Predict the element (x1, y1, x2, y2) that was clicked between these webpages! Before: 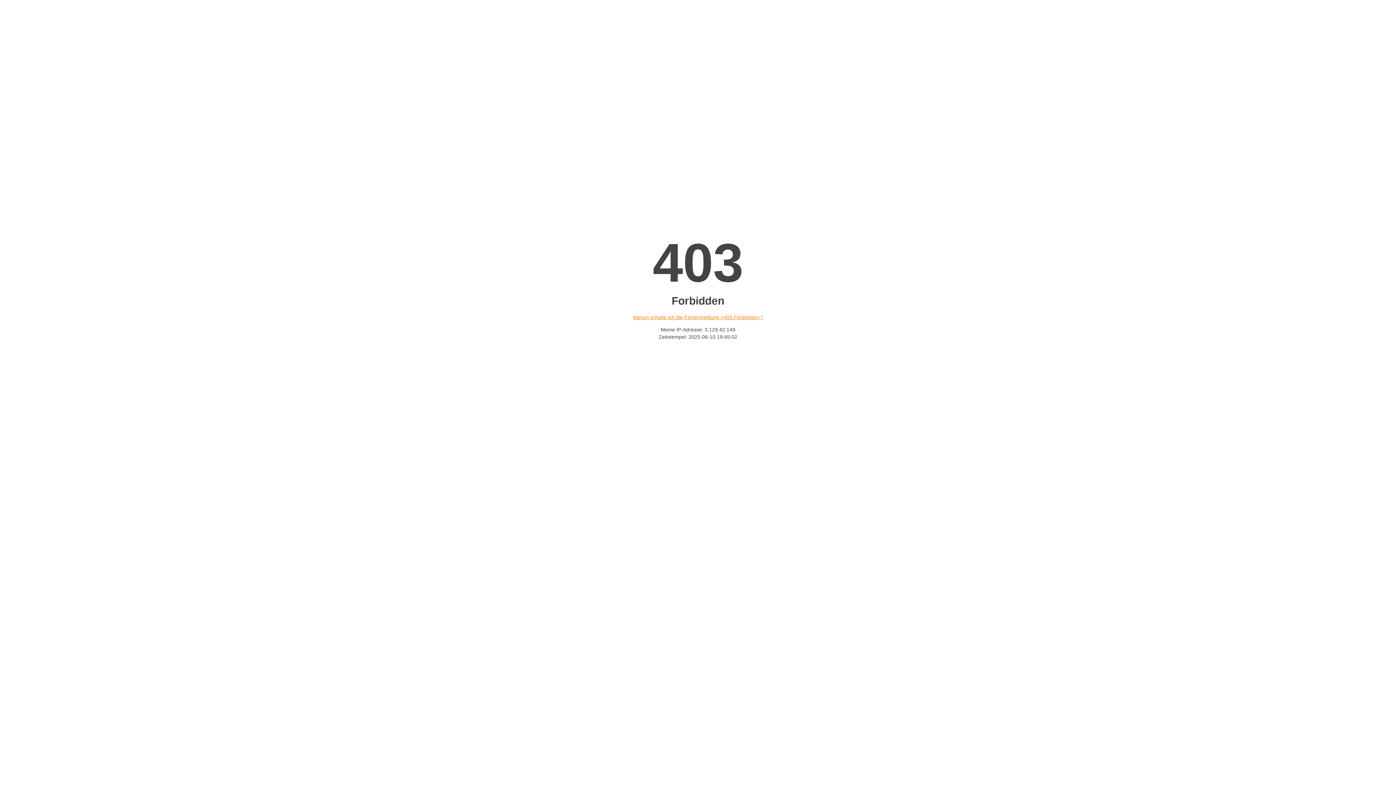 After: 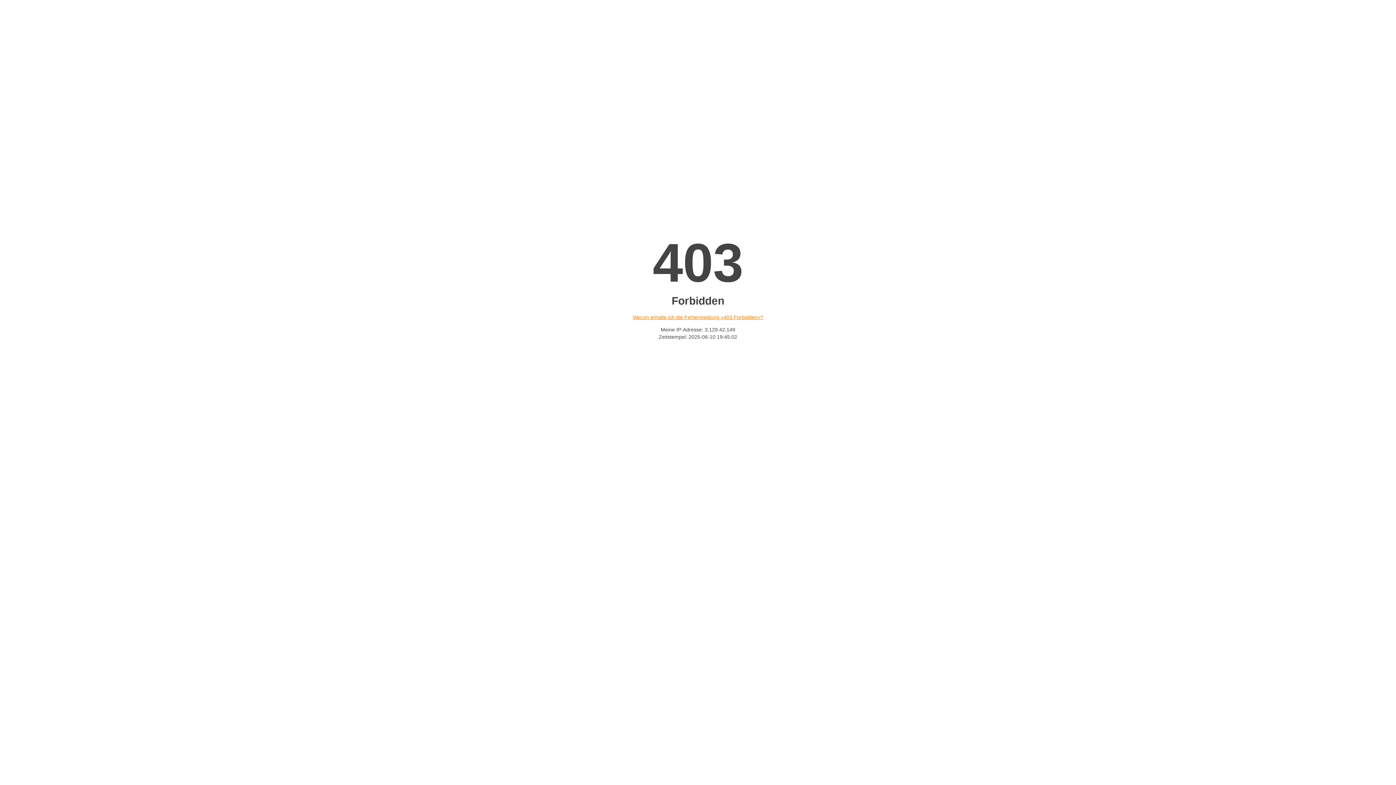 Action: bbox: (632, 314, 763, 320) label: Warum erhalte ich die Fehlermeldung «403 Forbidden»?